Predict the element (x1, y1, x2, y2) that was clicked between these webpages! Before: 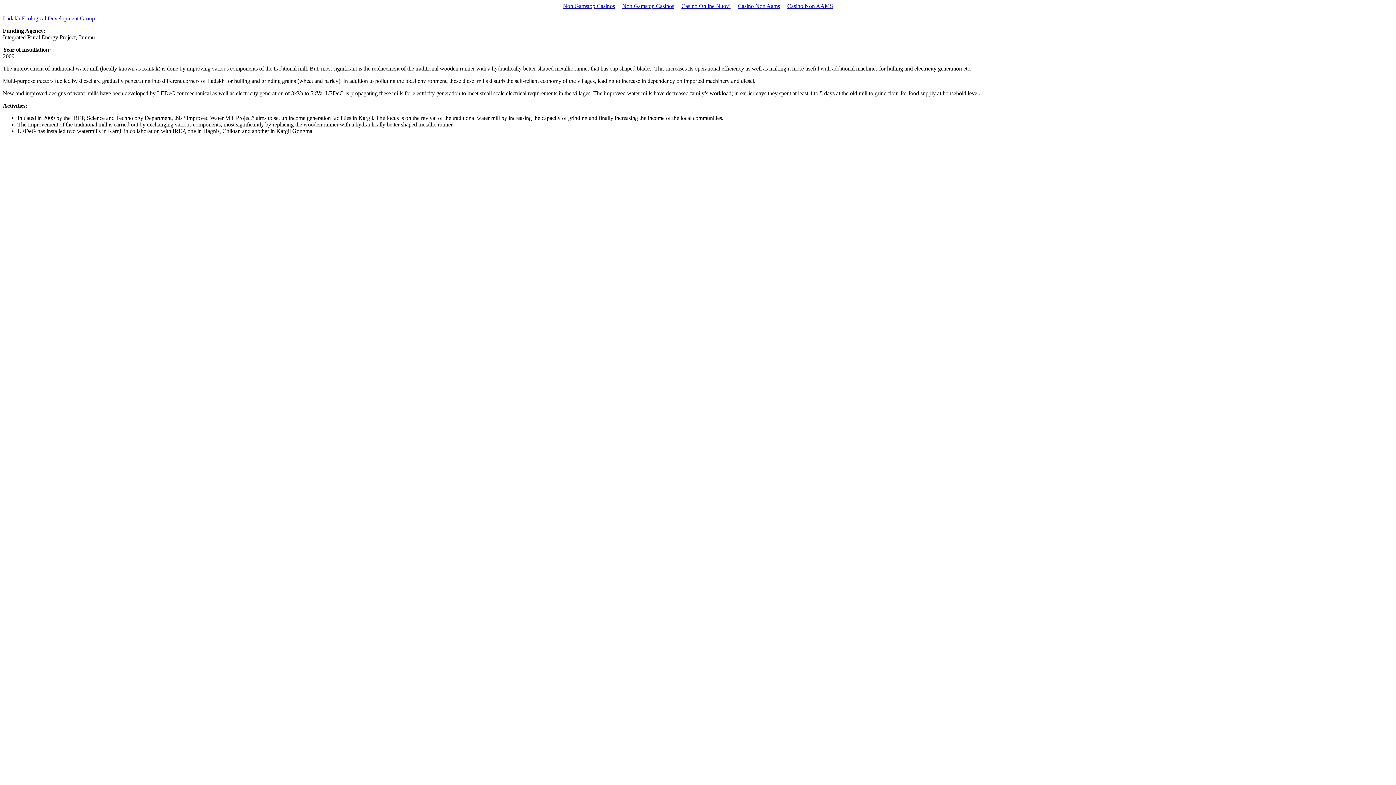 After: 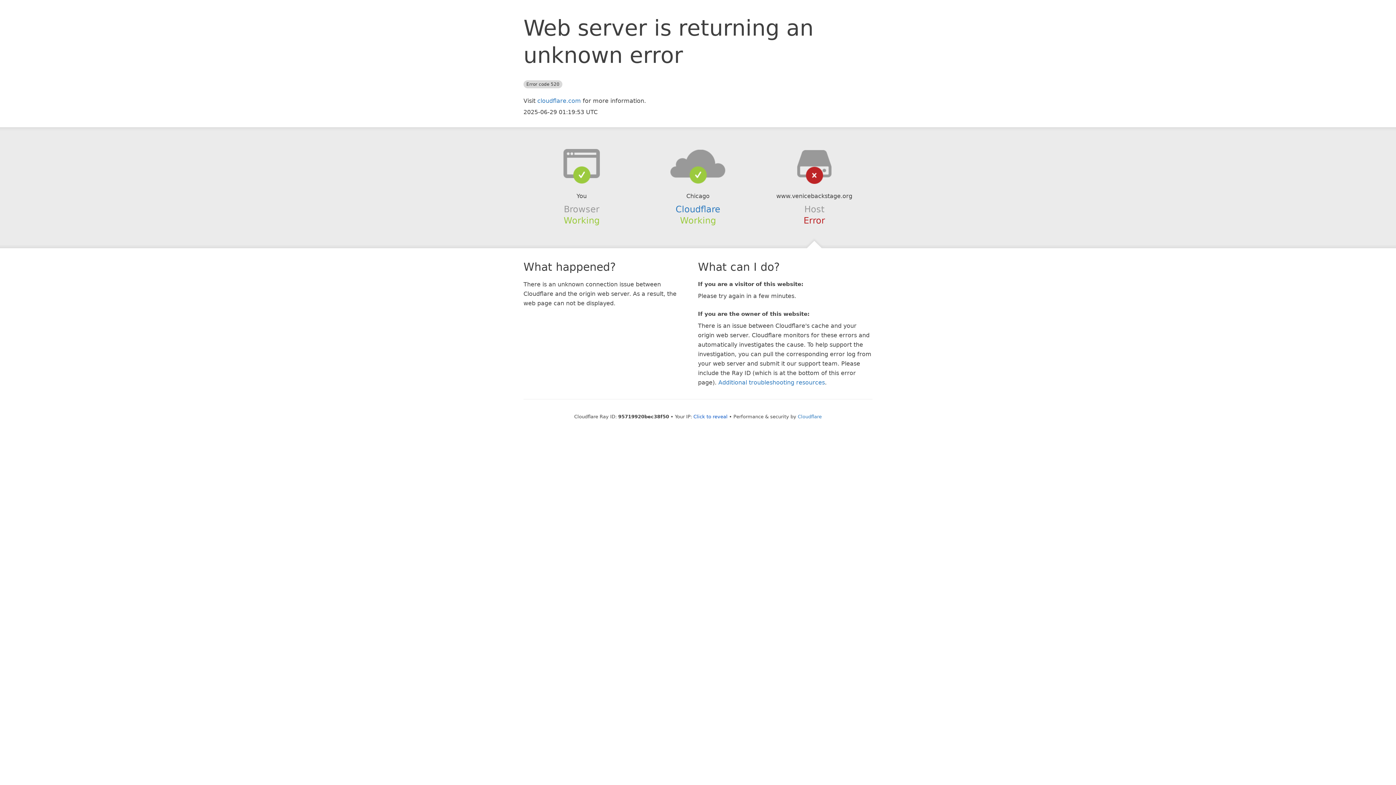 Action: label: Casino Online Nuovi bbox: (678, 1, 734, 10)